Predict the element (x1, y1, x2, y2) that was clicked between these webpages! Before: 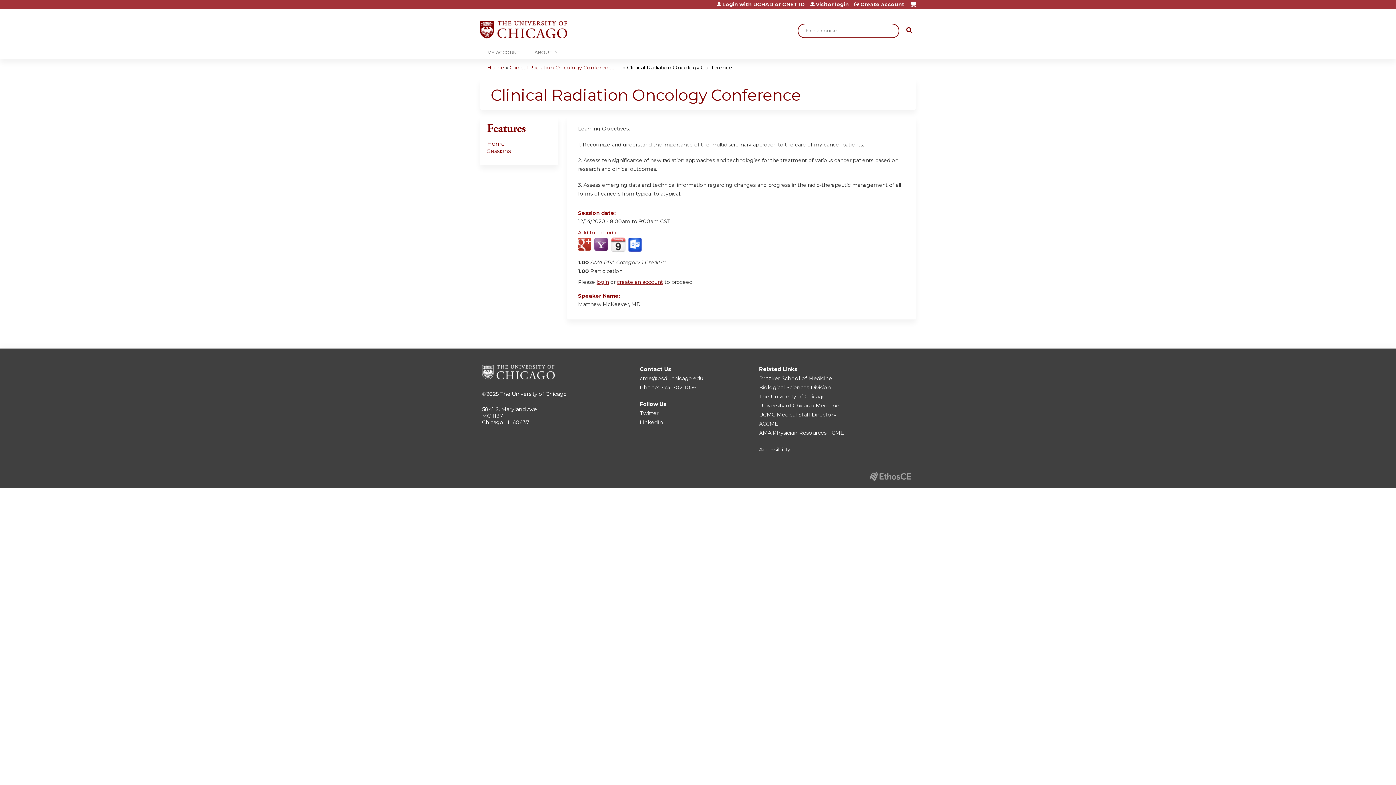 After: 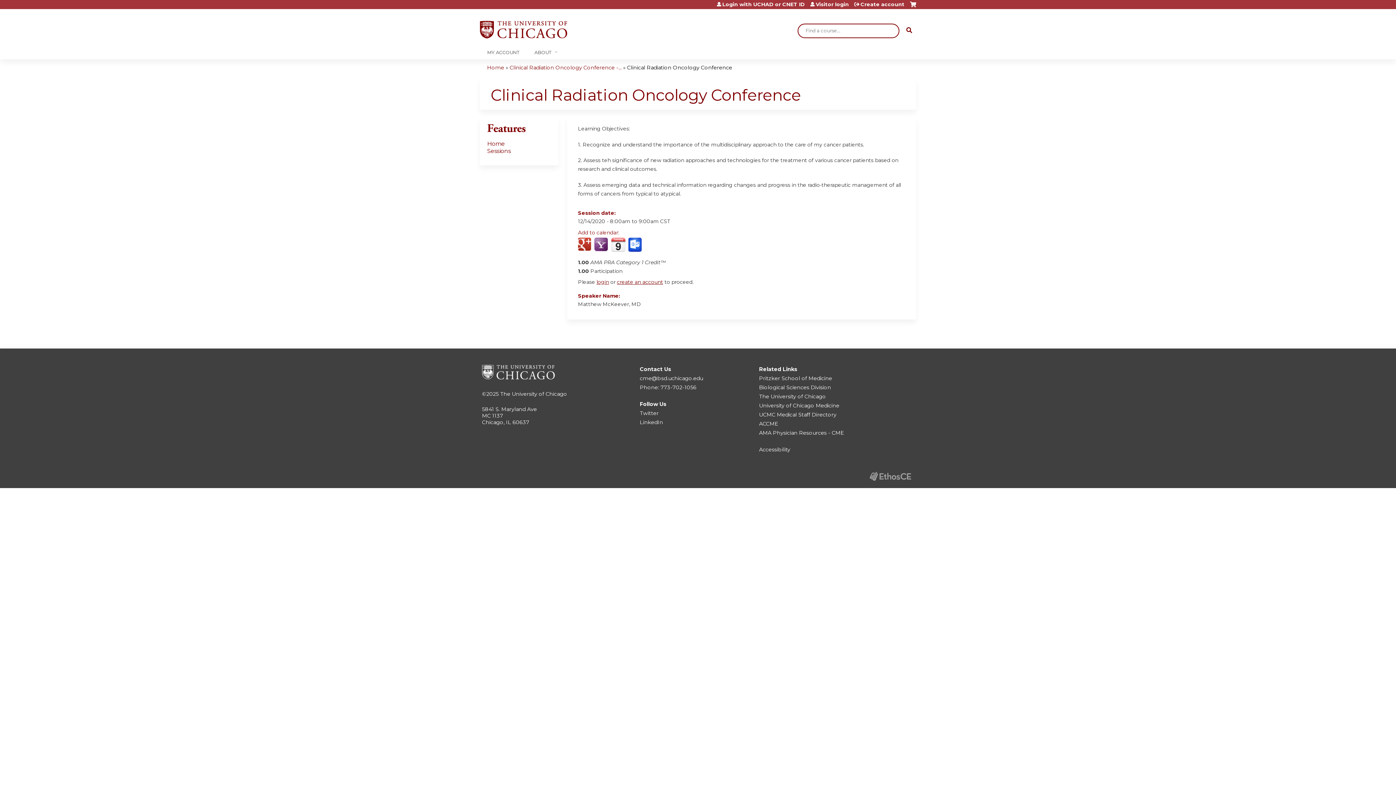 Action: label: Clinical Radiation Oncology Conference bbox: (627, 64, 732, 70)